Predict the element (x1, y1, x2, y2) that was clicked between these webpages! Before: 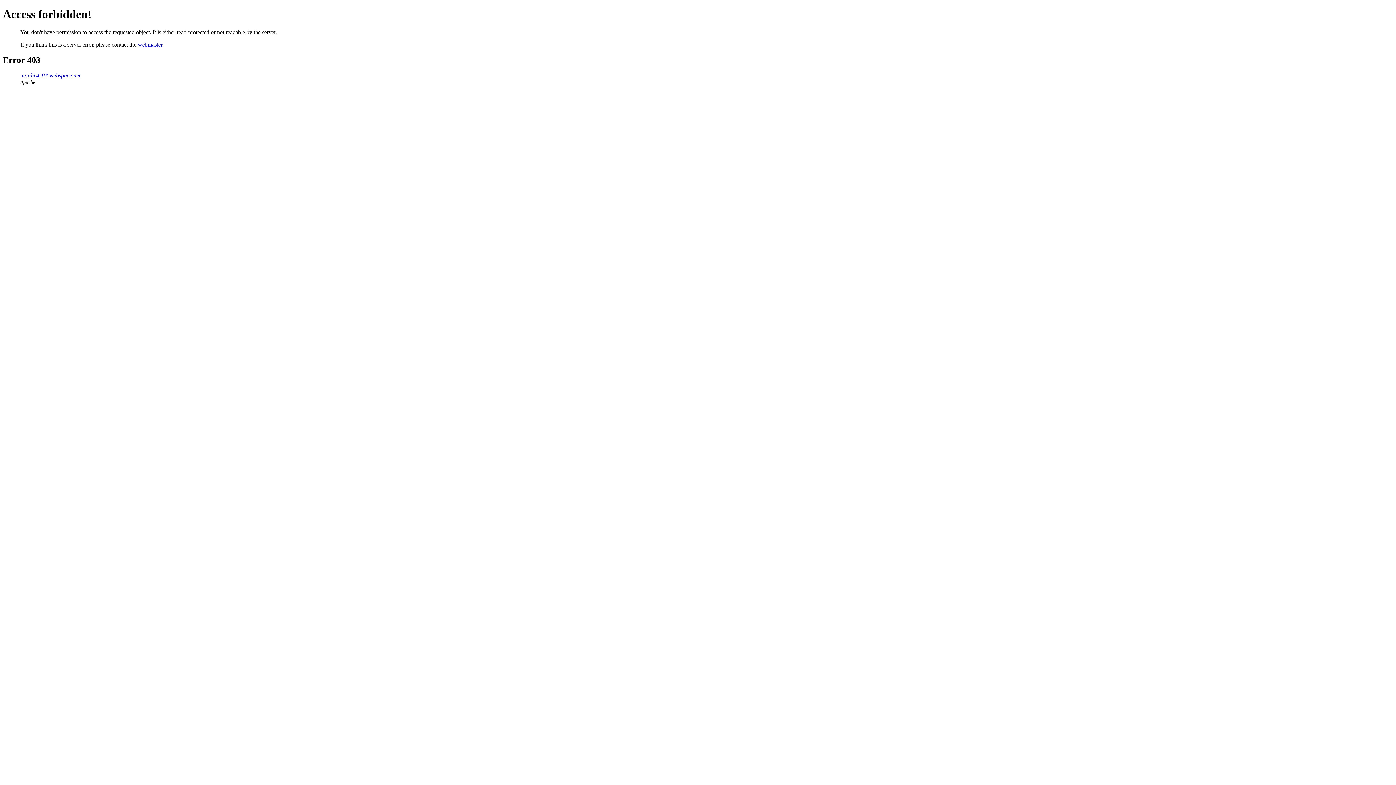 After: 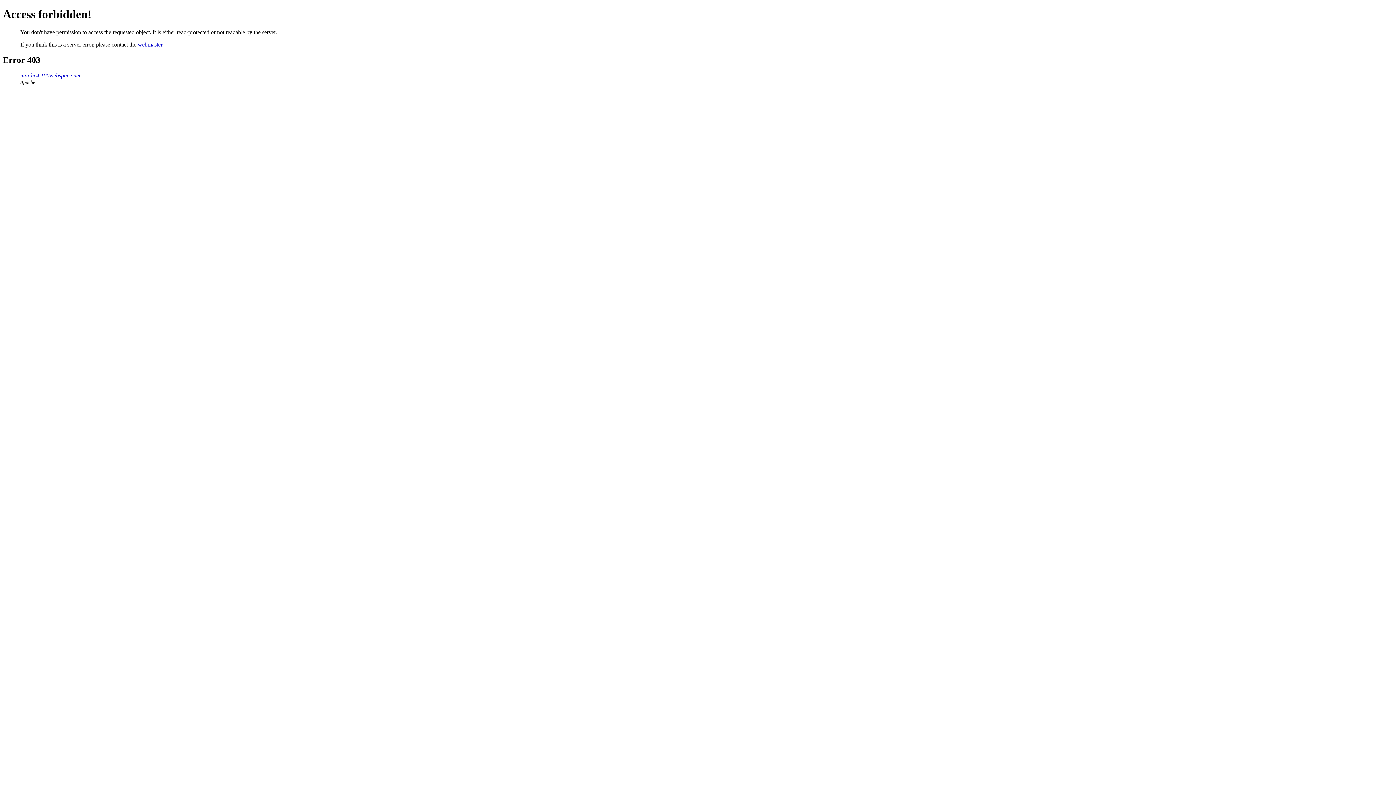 Action: label: webmaster bbox: (137, 41, 162, 47)